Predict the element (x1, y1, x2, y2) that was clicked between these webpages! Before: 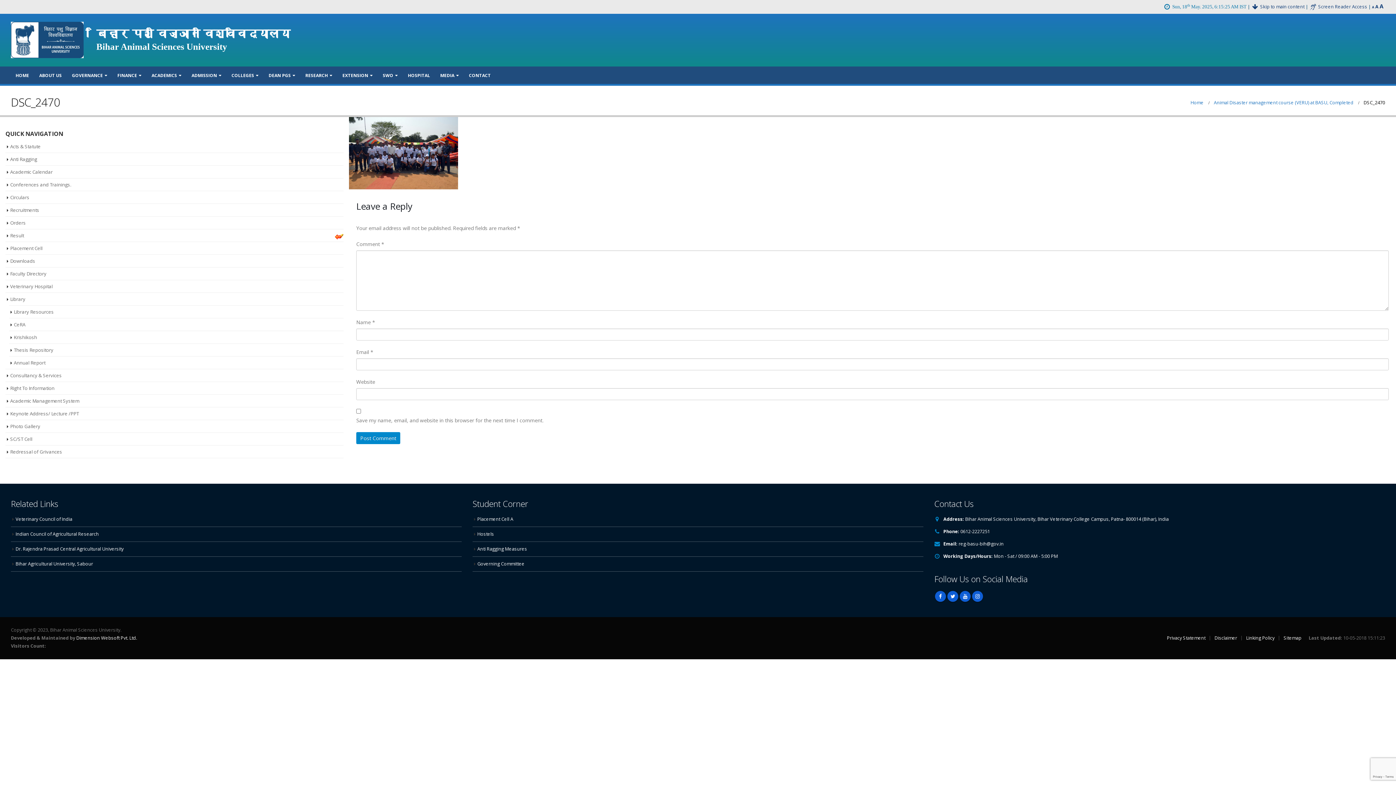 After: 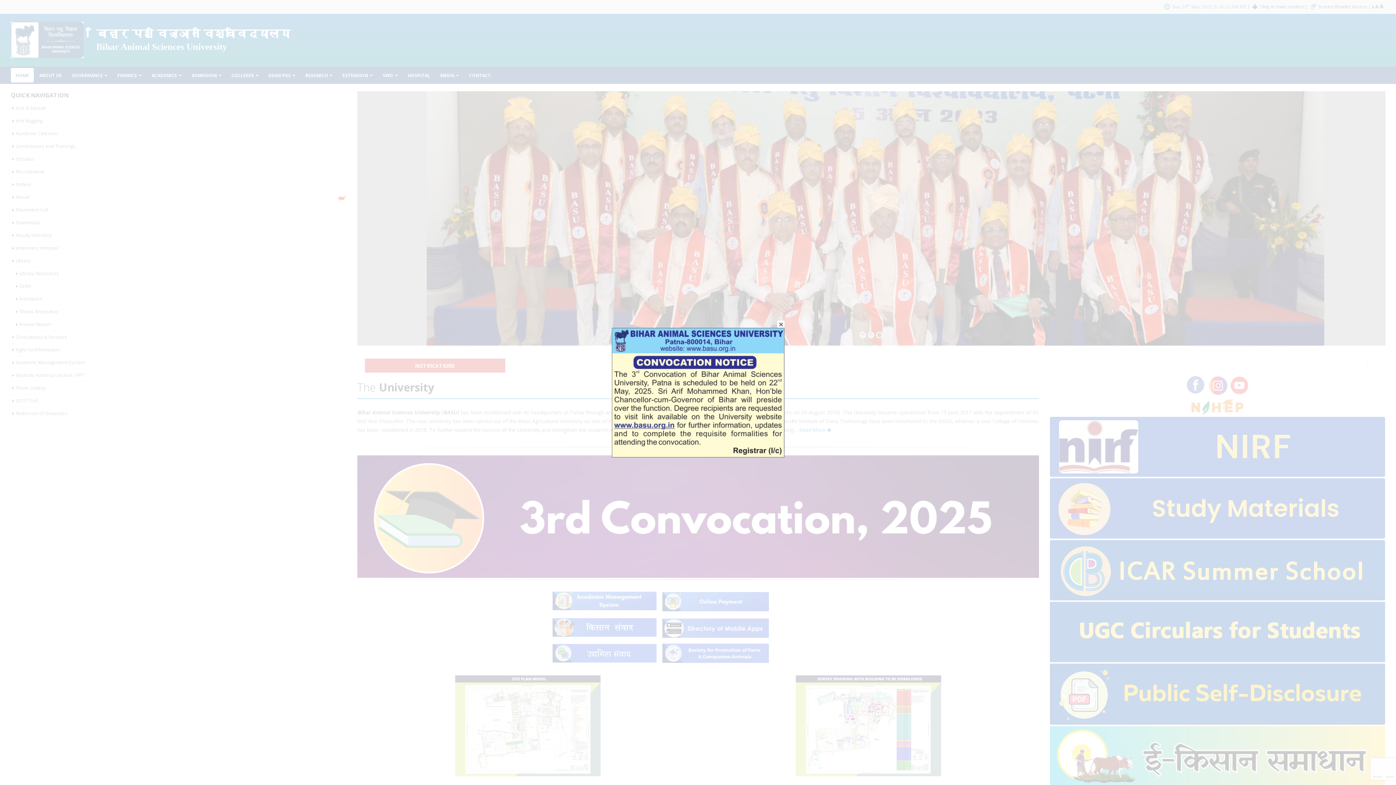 Action: label: HOME bbox: (10, 68, 33, 82)